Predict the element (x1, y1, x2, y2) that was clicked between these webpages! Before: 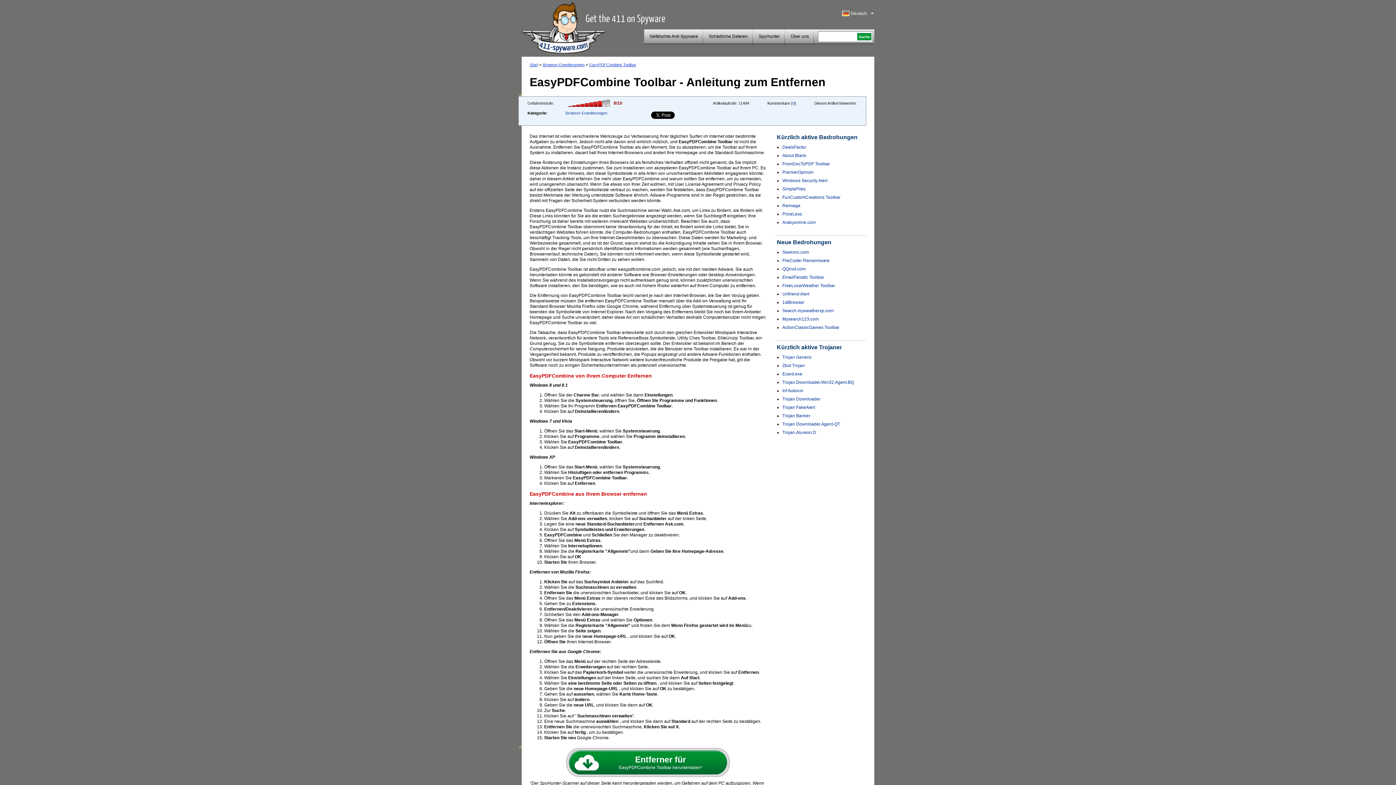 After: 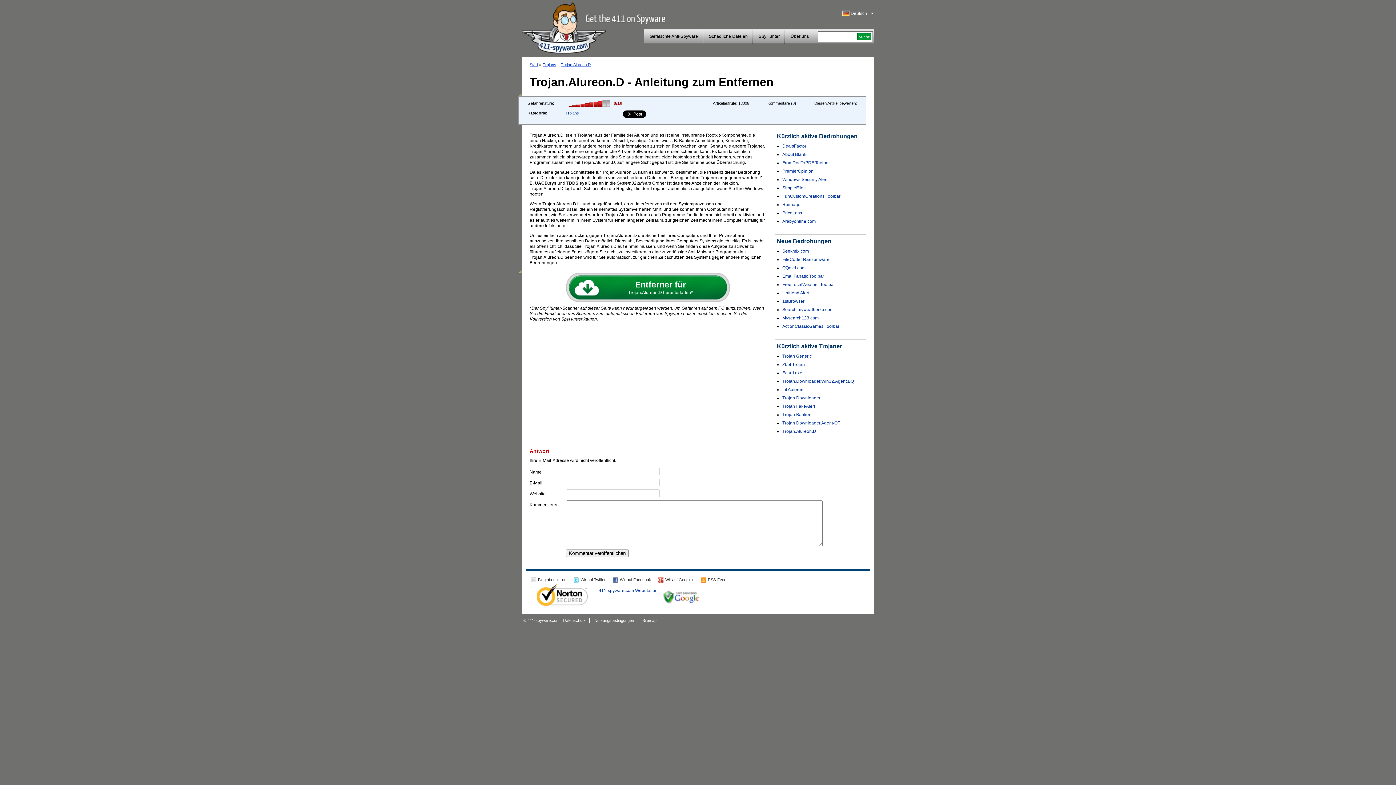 Action: label: Trojan.Alureon.D bbox: (782, 430, 816, 435)